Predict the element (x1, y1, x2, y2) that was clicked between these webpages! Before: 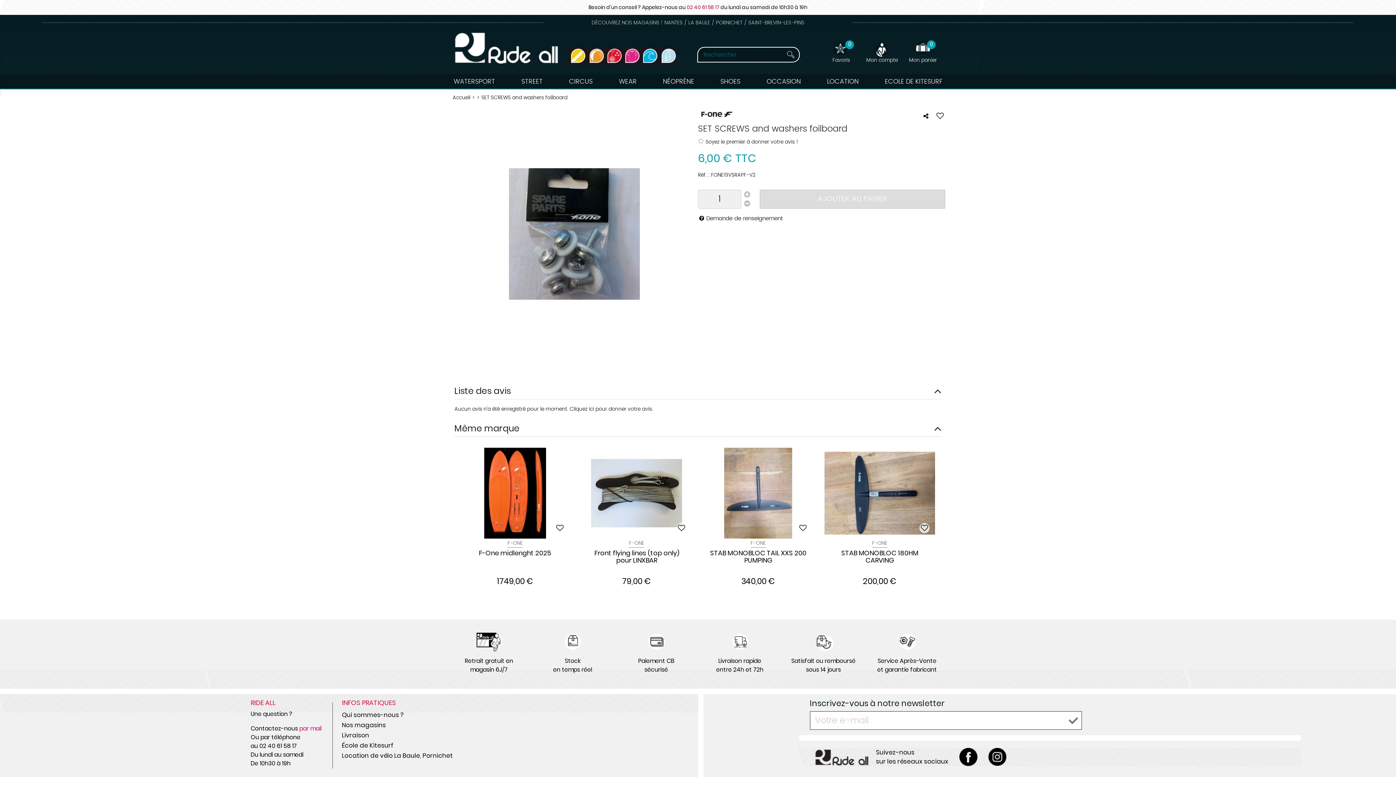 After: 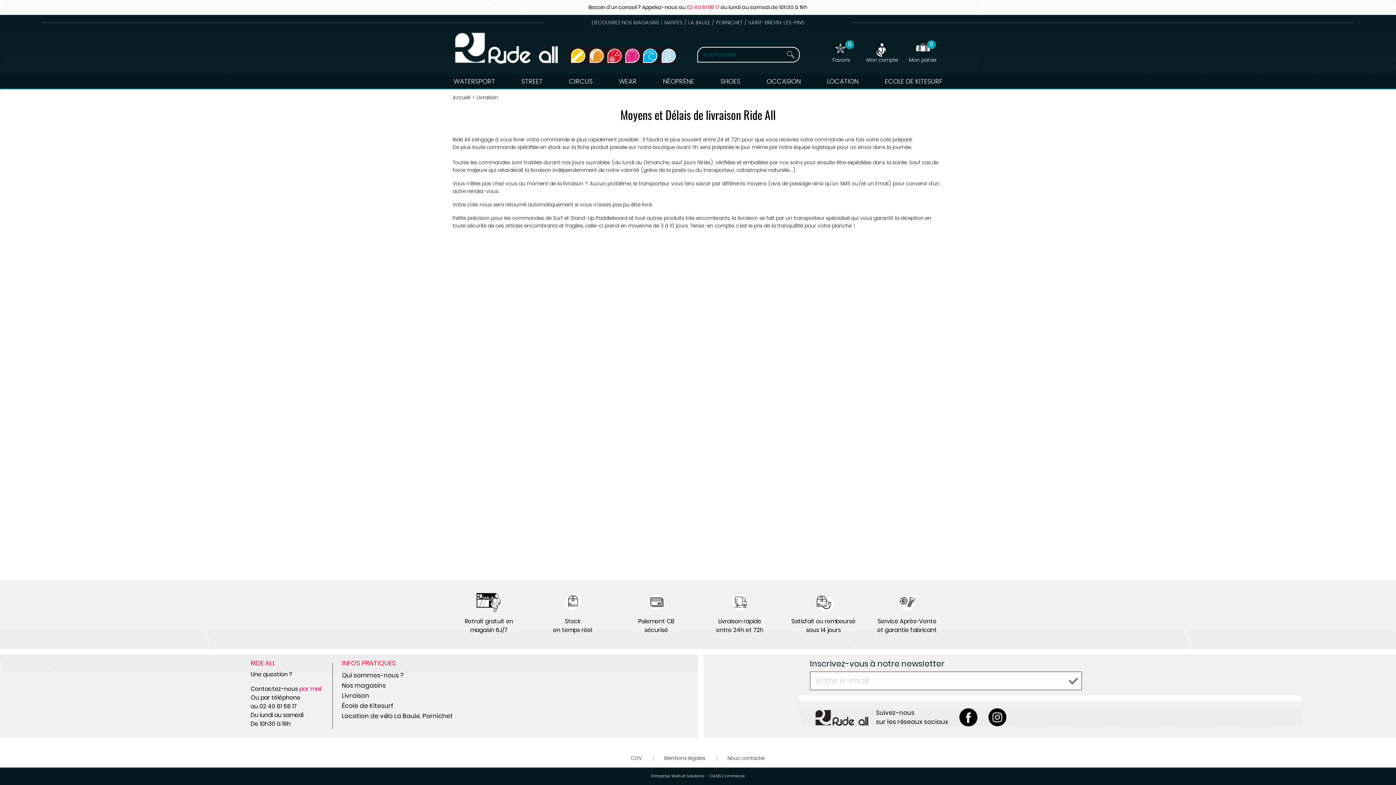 Action: bbox: (342, 730, 452, 740) label: Livraison